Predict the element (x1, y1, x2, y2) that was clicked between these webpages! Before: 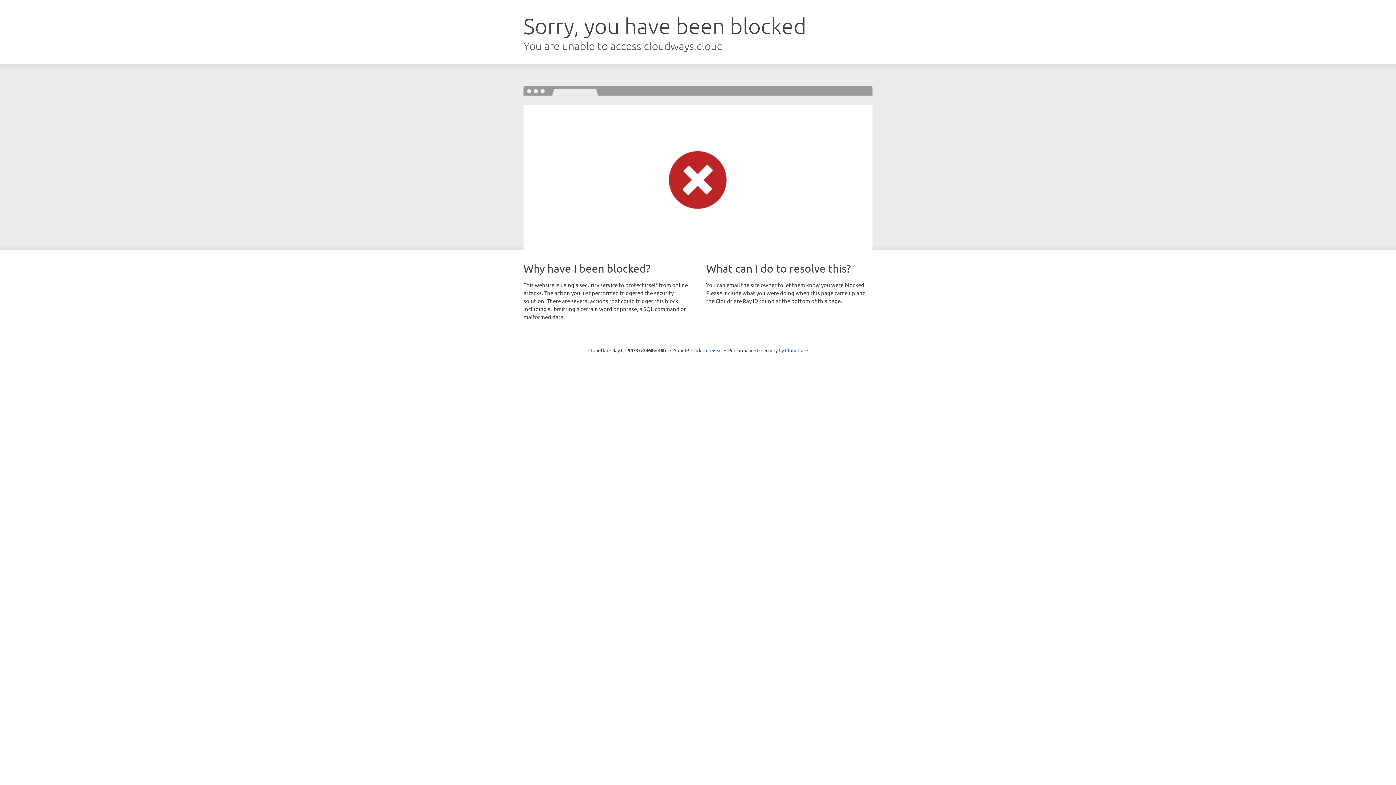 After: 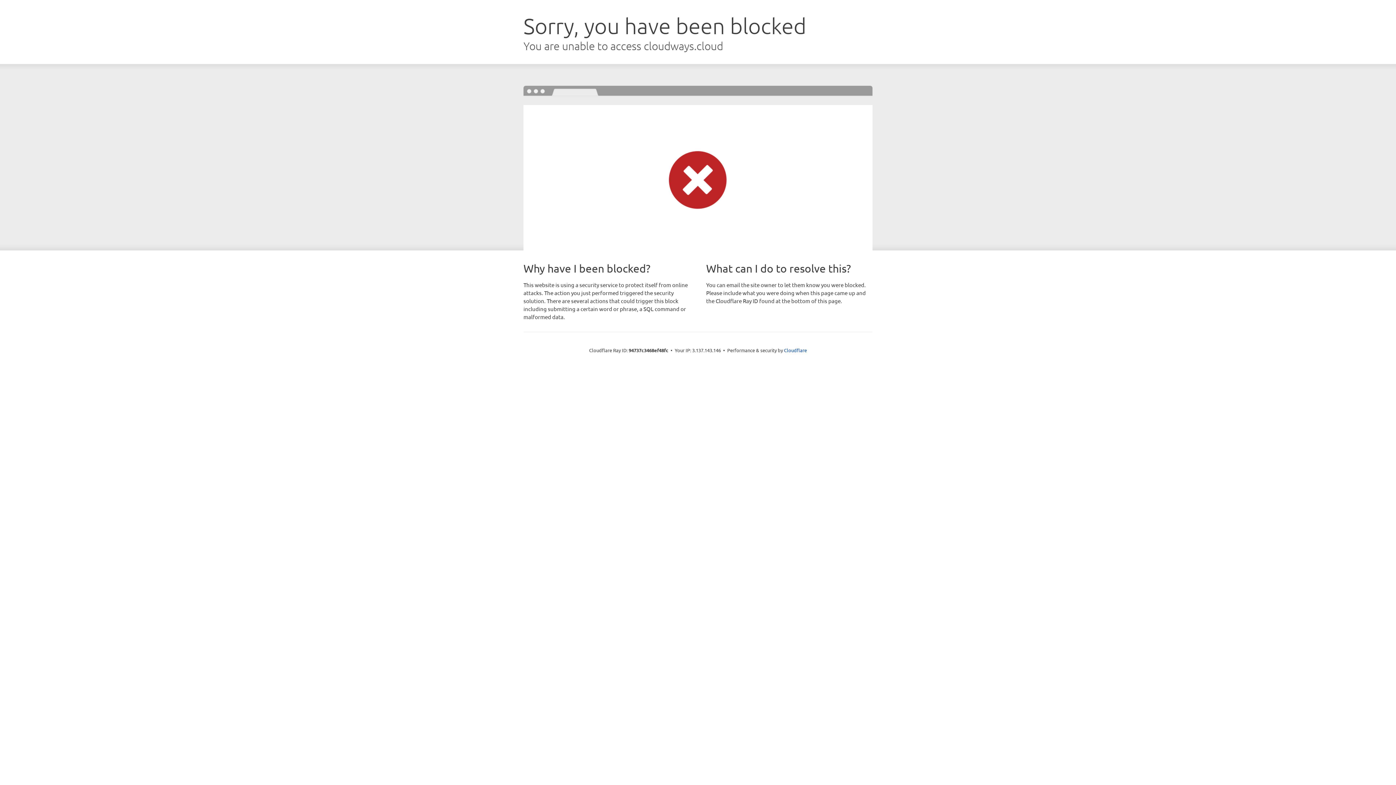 Action: bbox: (691, 346, 722, 353) label: Click to reveal